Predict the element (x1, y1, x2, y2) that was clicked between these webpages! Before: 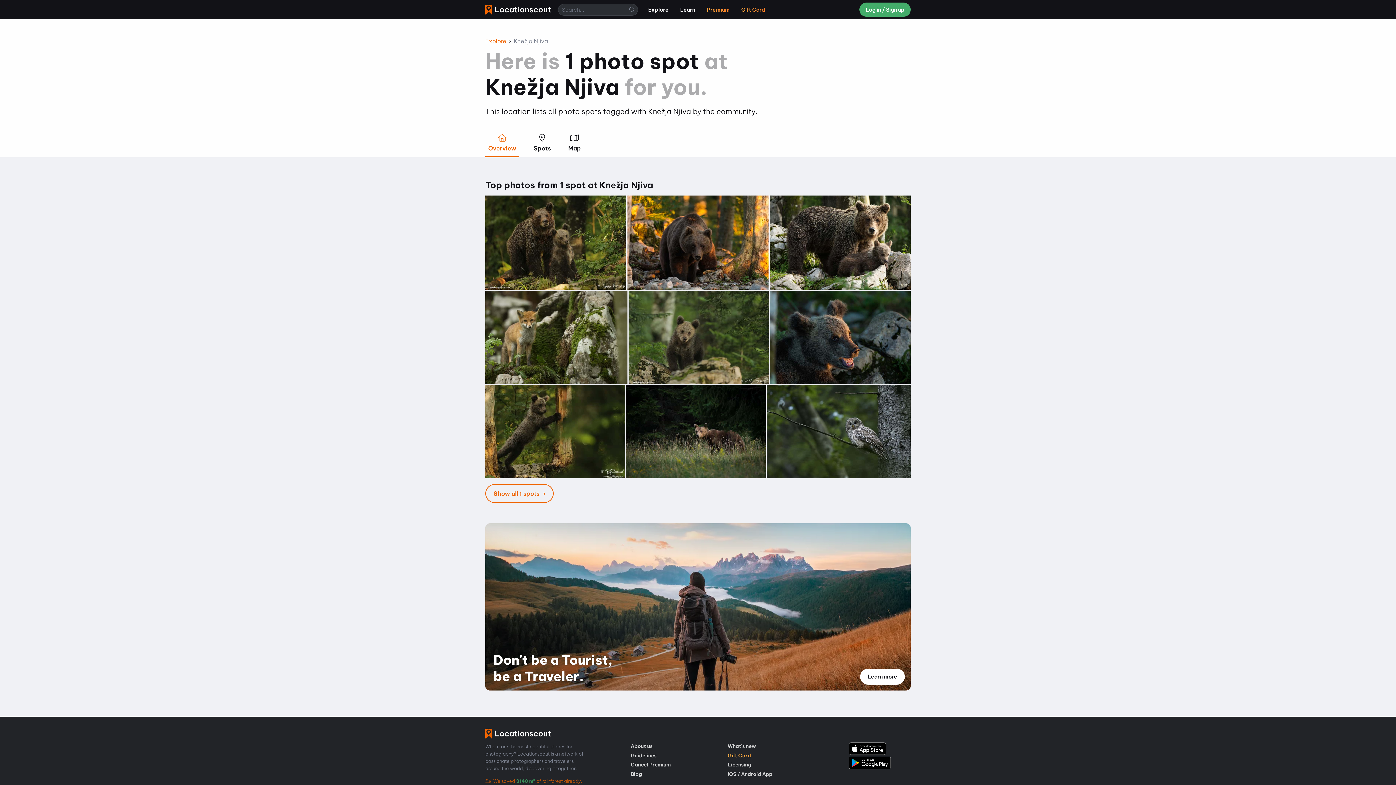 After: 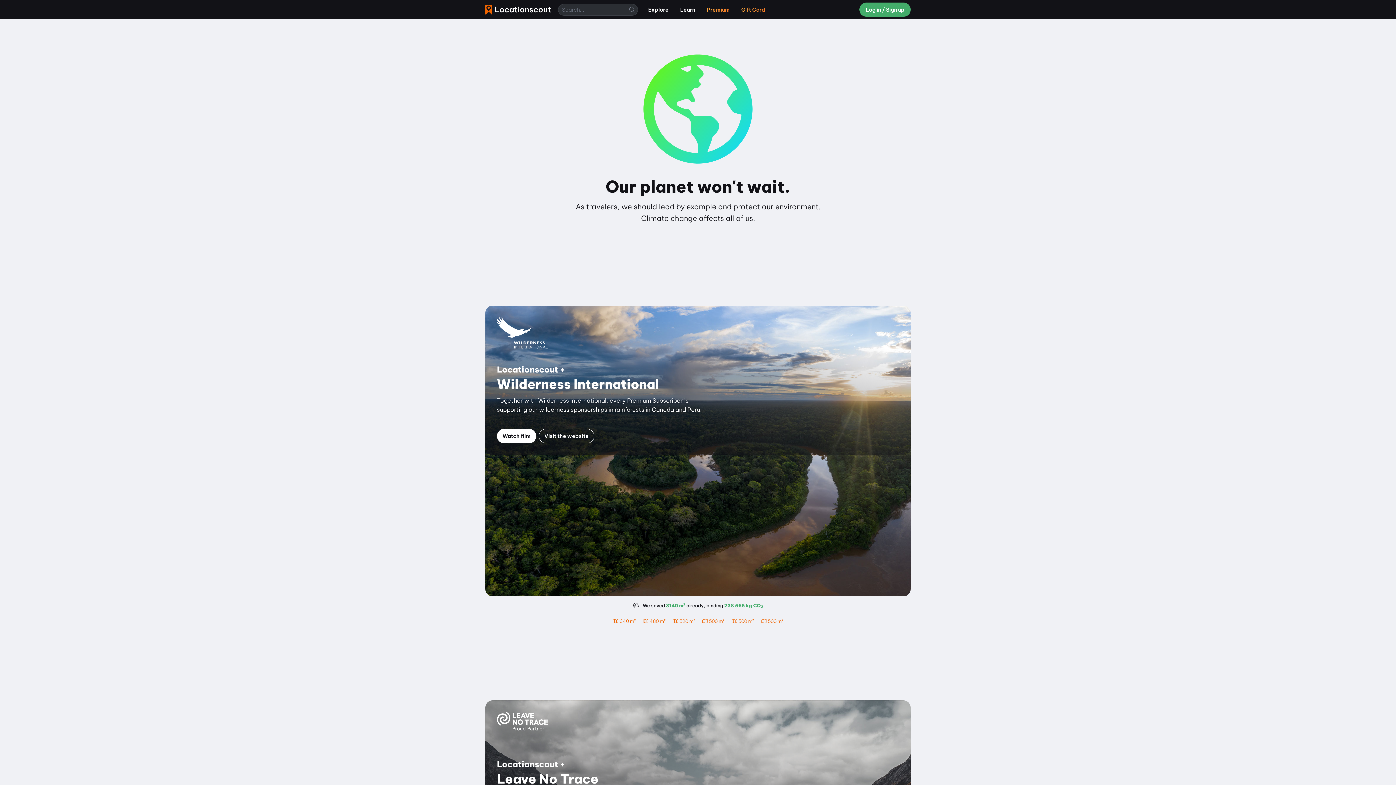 Action: label: We saved 3140 m² of rainforest already, binding 238 565 kg CO2 bbox: (485, 778, 583, 792)